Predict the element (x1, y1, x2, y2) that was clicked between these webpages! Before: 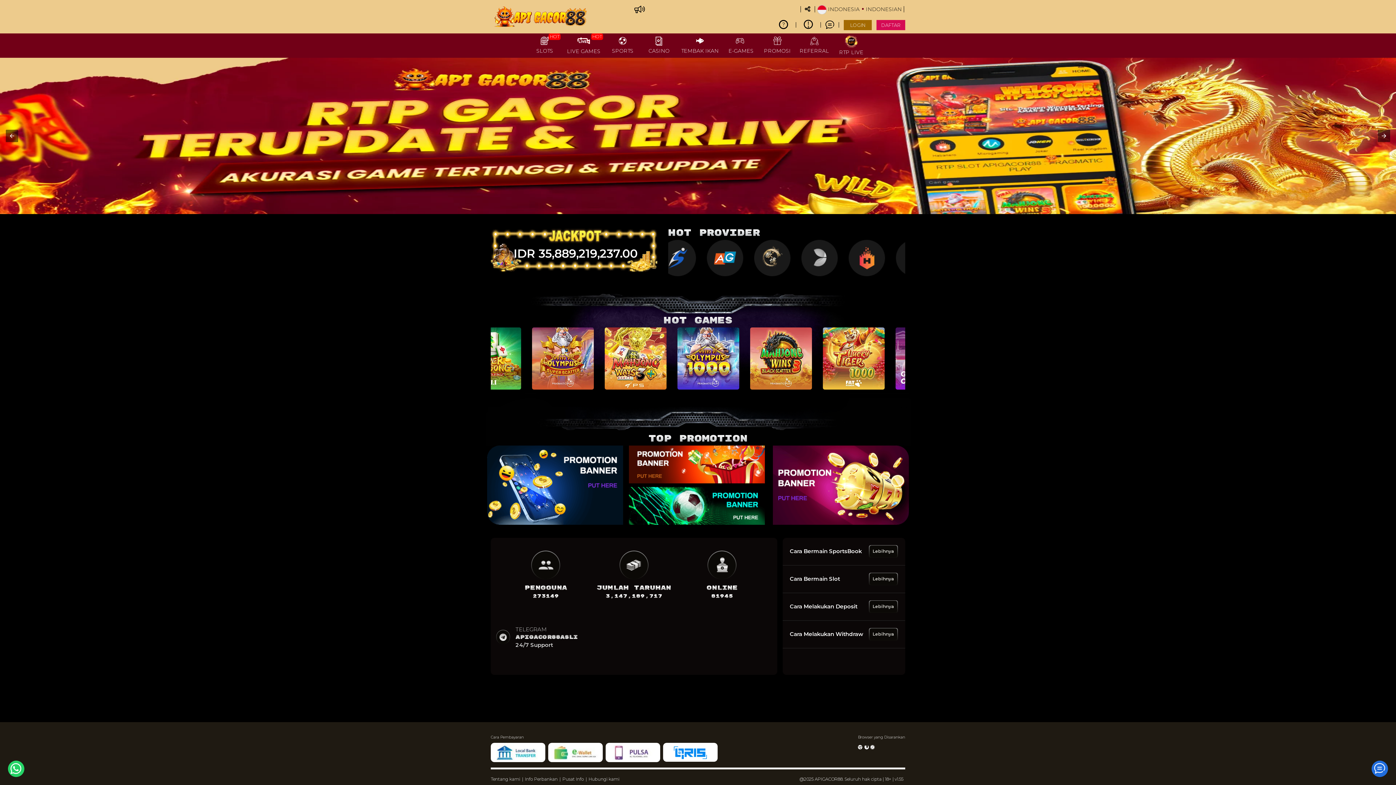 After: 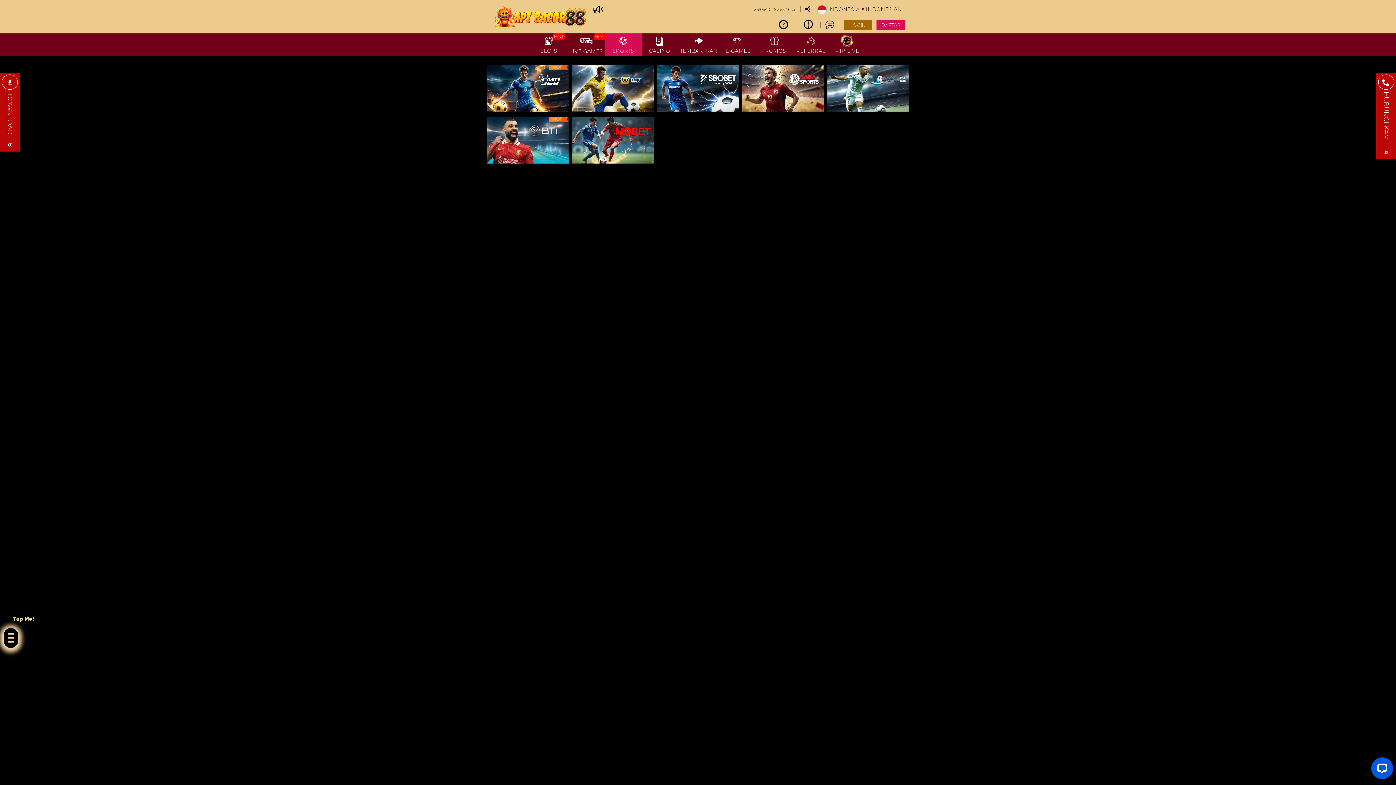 Action: bbox: (604, 33, 641, 56) label: SPORTS